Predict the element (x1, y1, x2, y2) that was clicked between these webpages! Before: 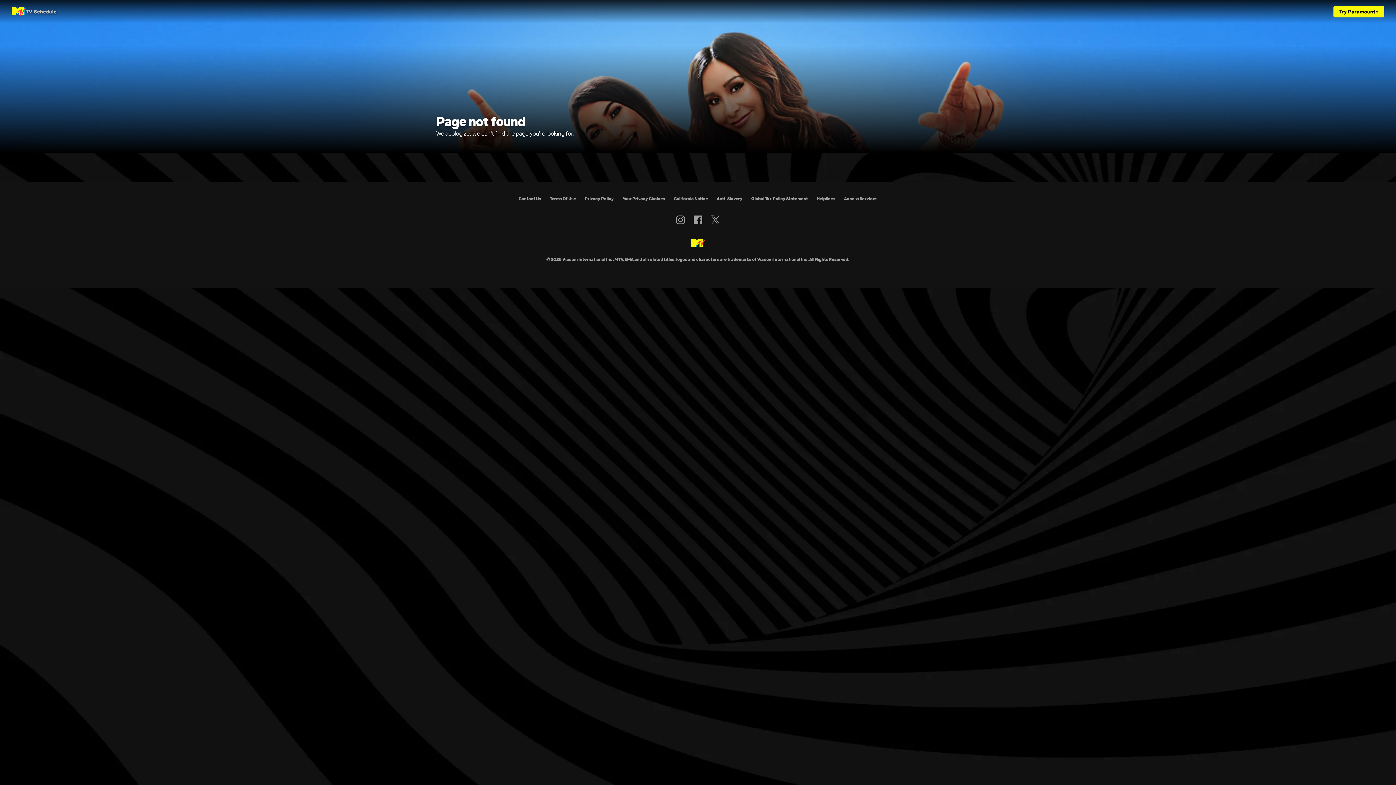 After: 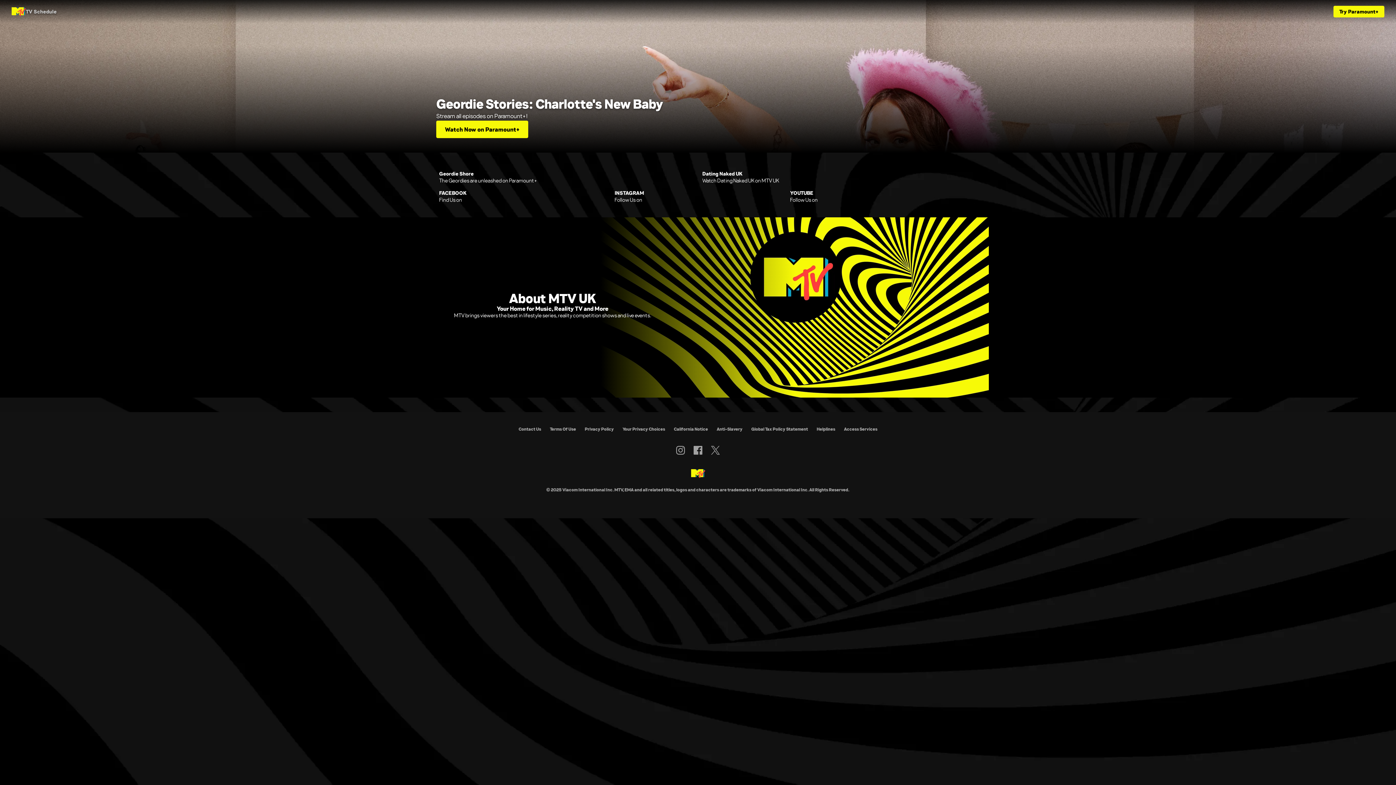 Action: bbox: (691, 238, 705, 248)